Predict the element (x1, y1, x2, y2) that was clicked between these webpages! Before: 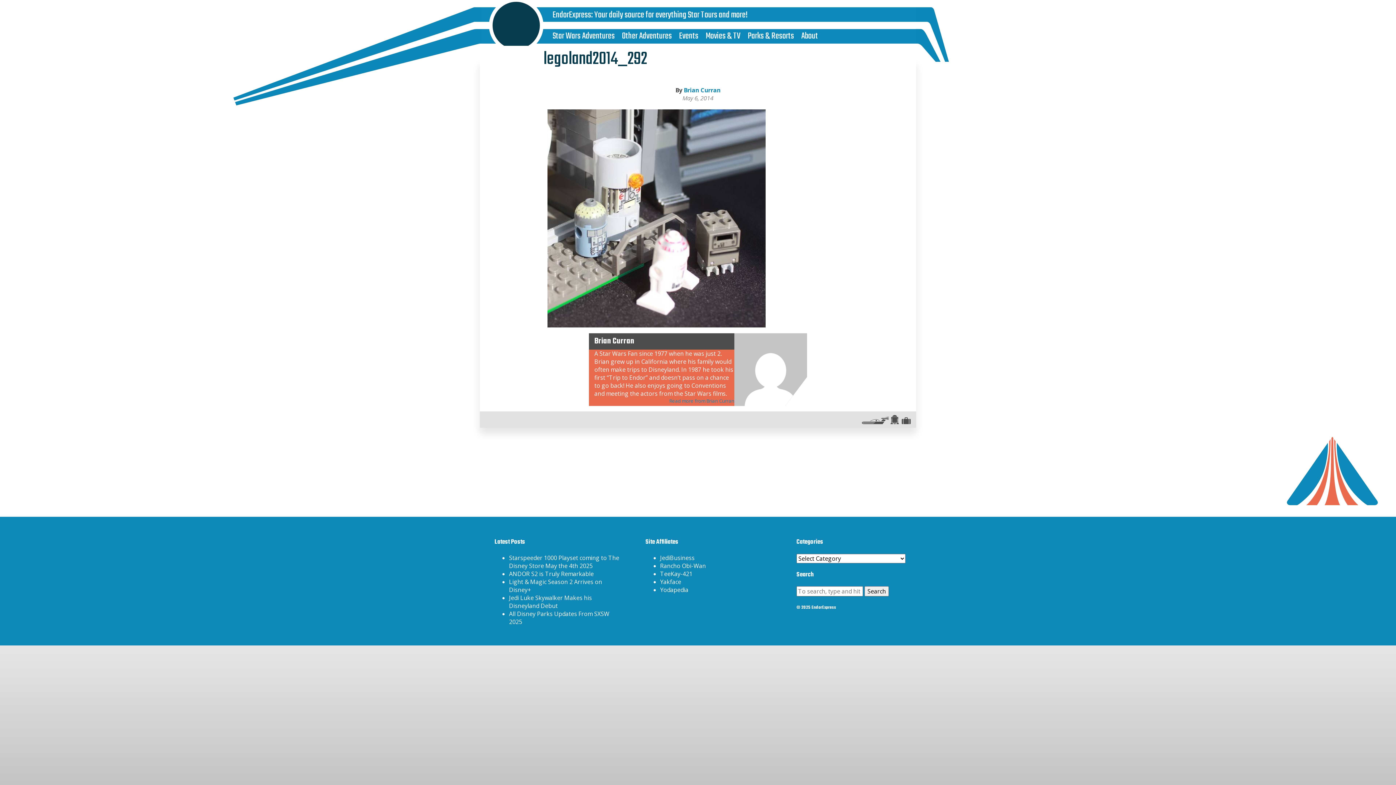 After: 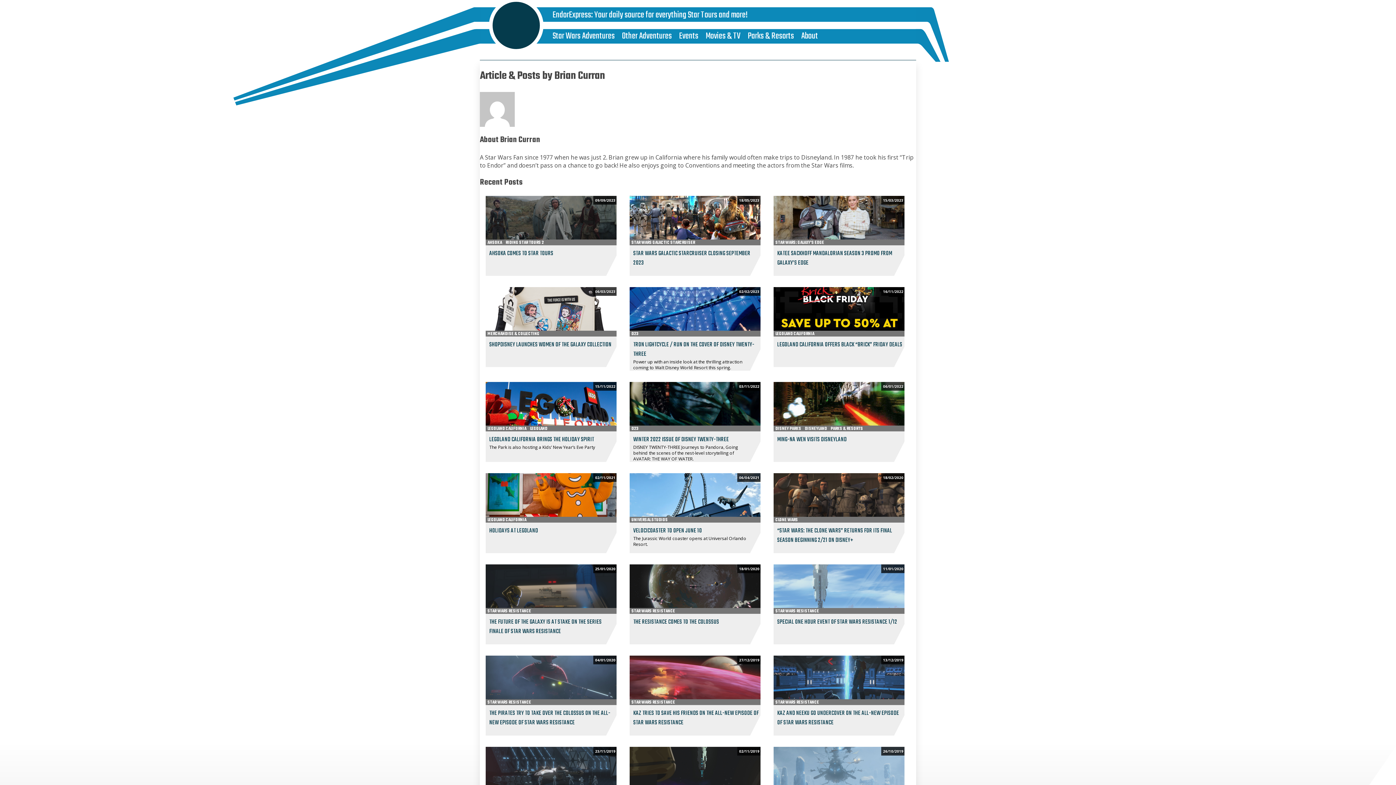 Action: label: Brian Curran bbox: (684, 86, 720, 94)